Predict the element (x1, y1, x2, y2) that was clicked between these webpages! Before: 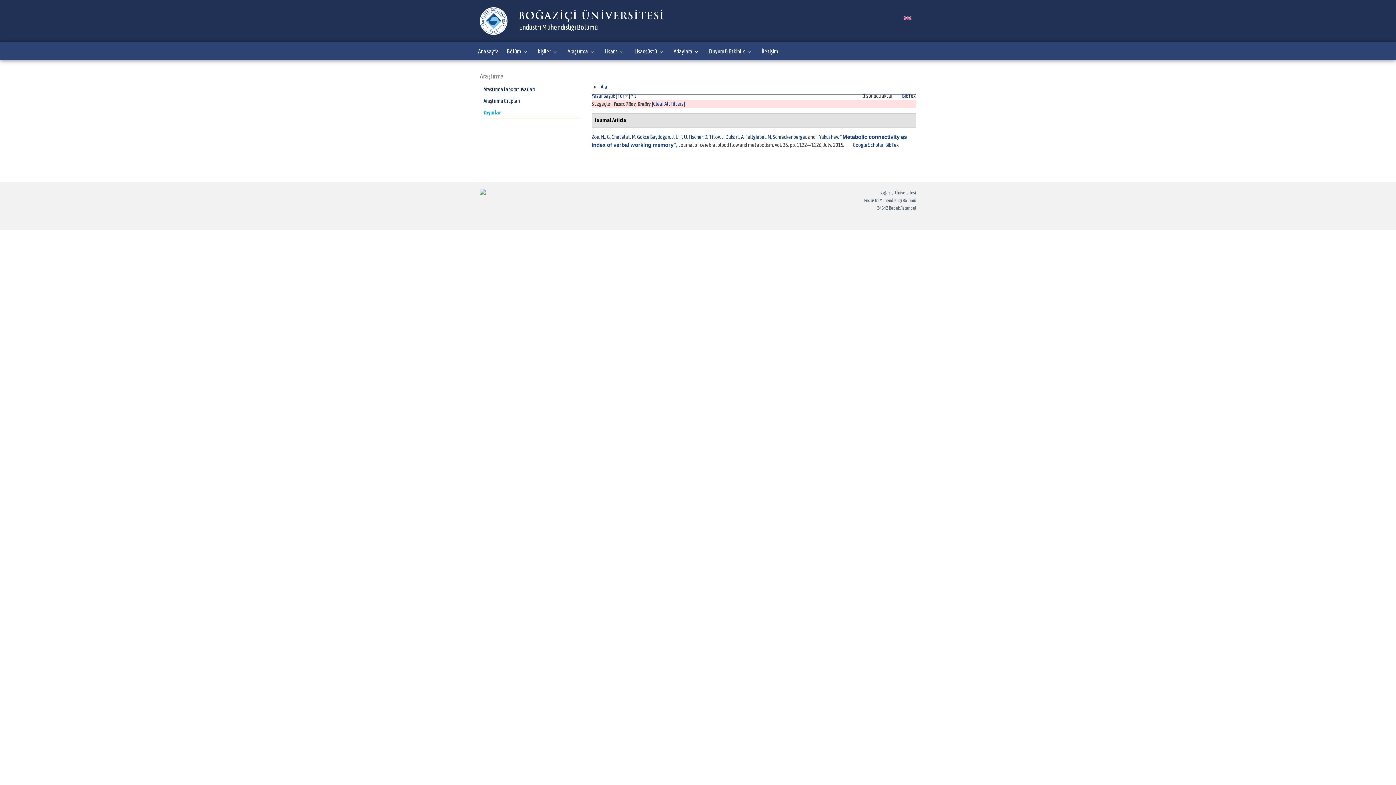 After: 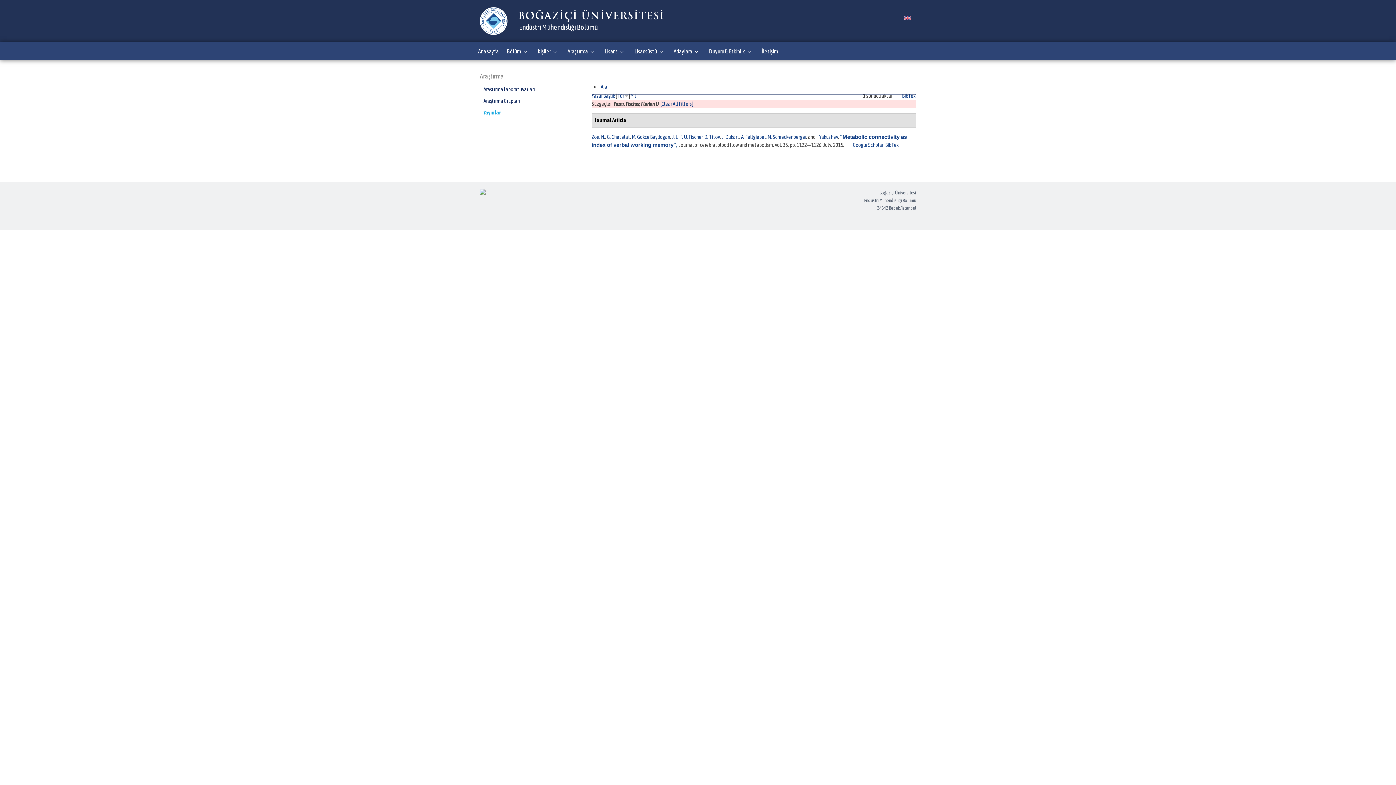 Action: bbox: (680, 133, 702, 139) label: F. U. Fischer